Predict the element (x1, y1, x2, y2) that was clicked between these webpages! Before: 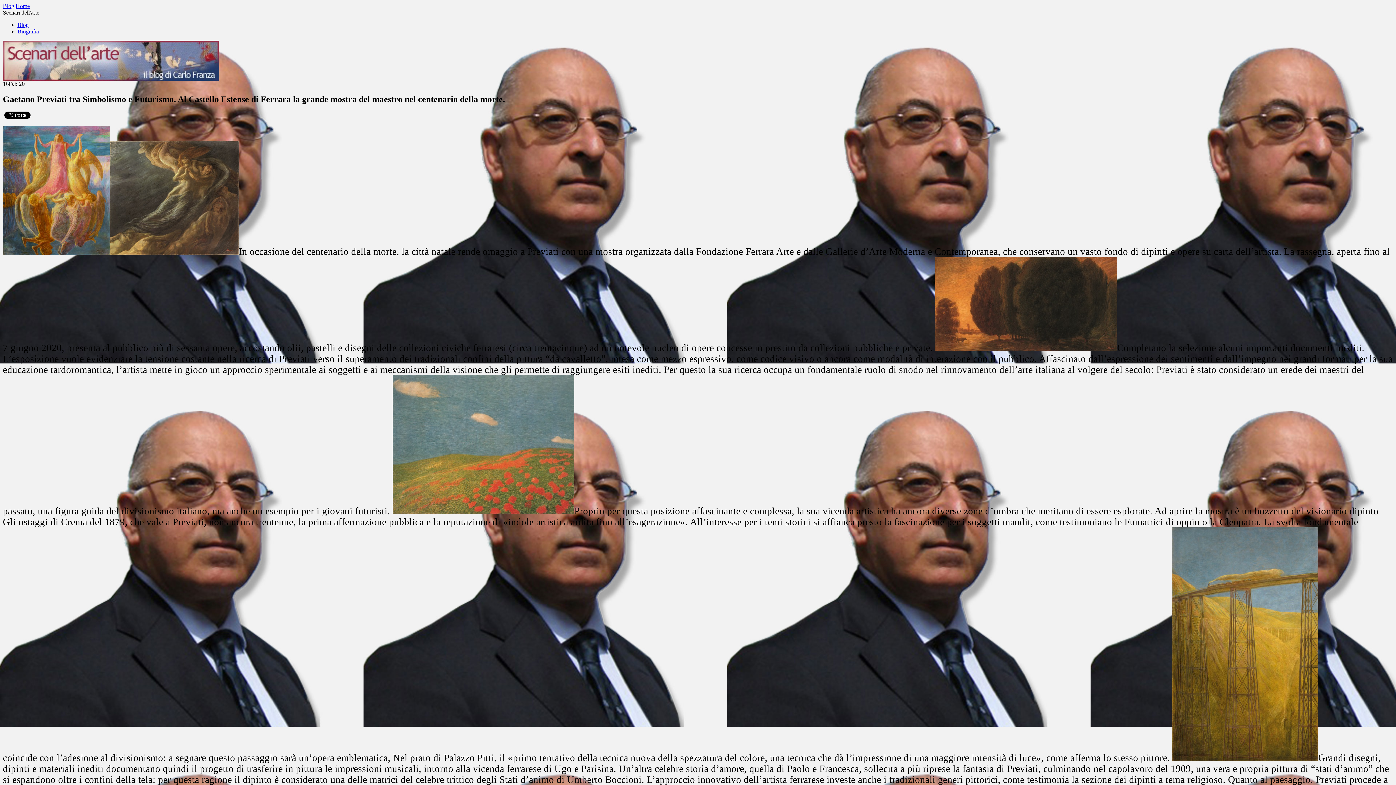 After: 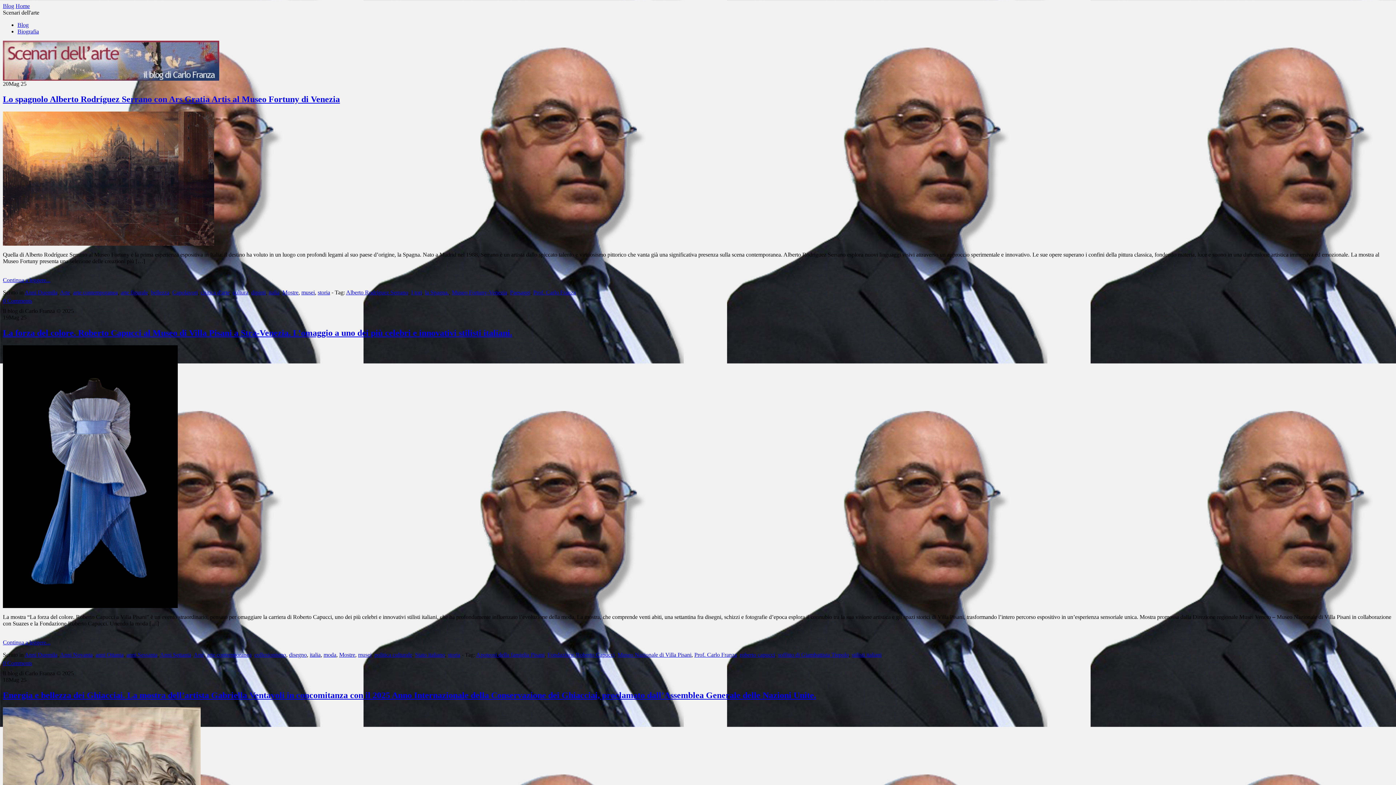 Action: bbox: (2, 75, 219, 81)